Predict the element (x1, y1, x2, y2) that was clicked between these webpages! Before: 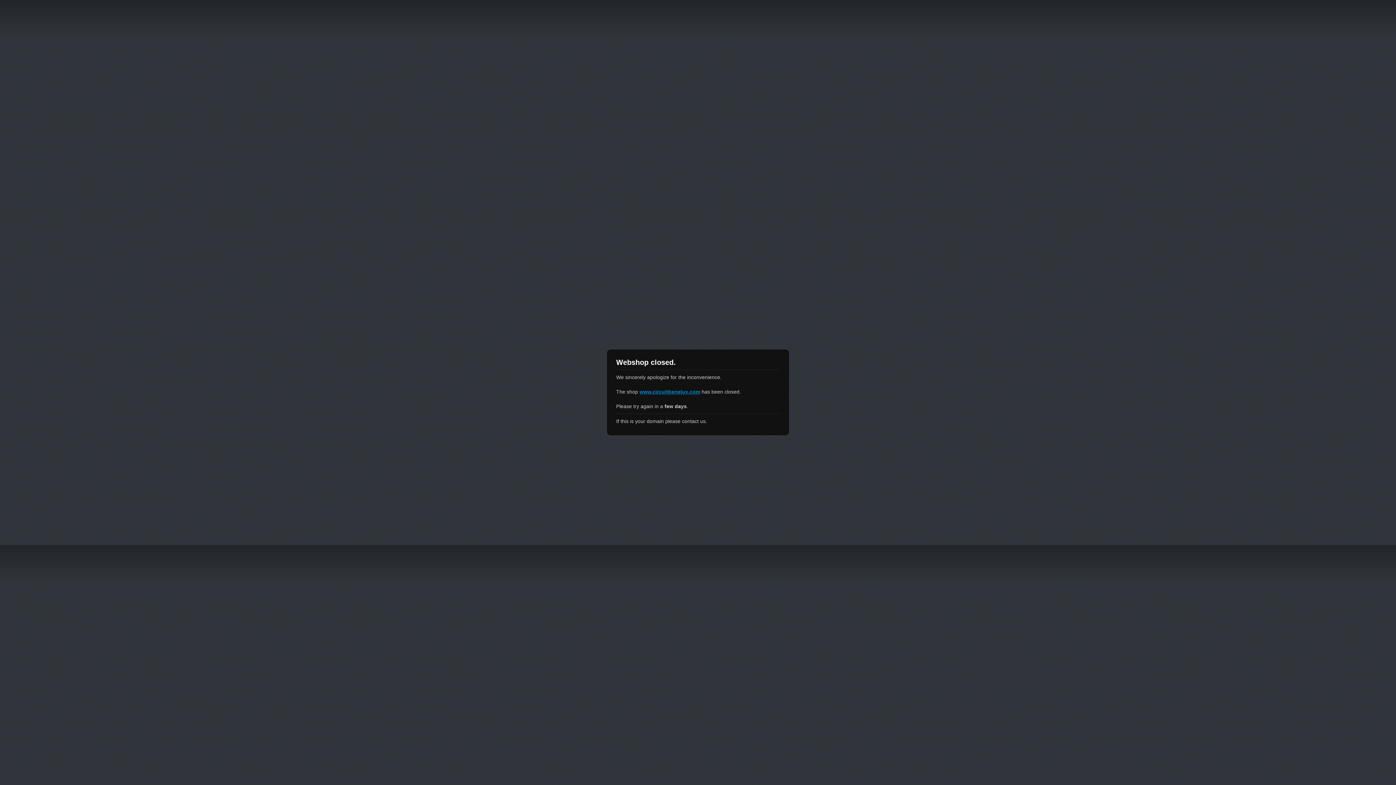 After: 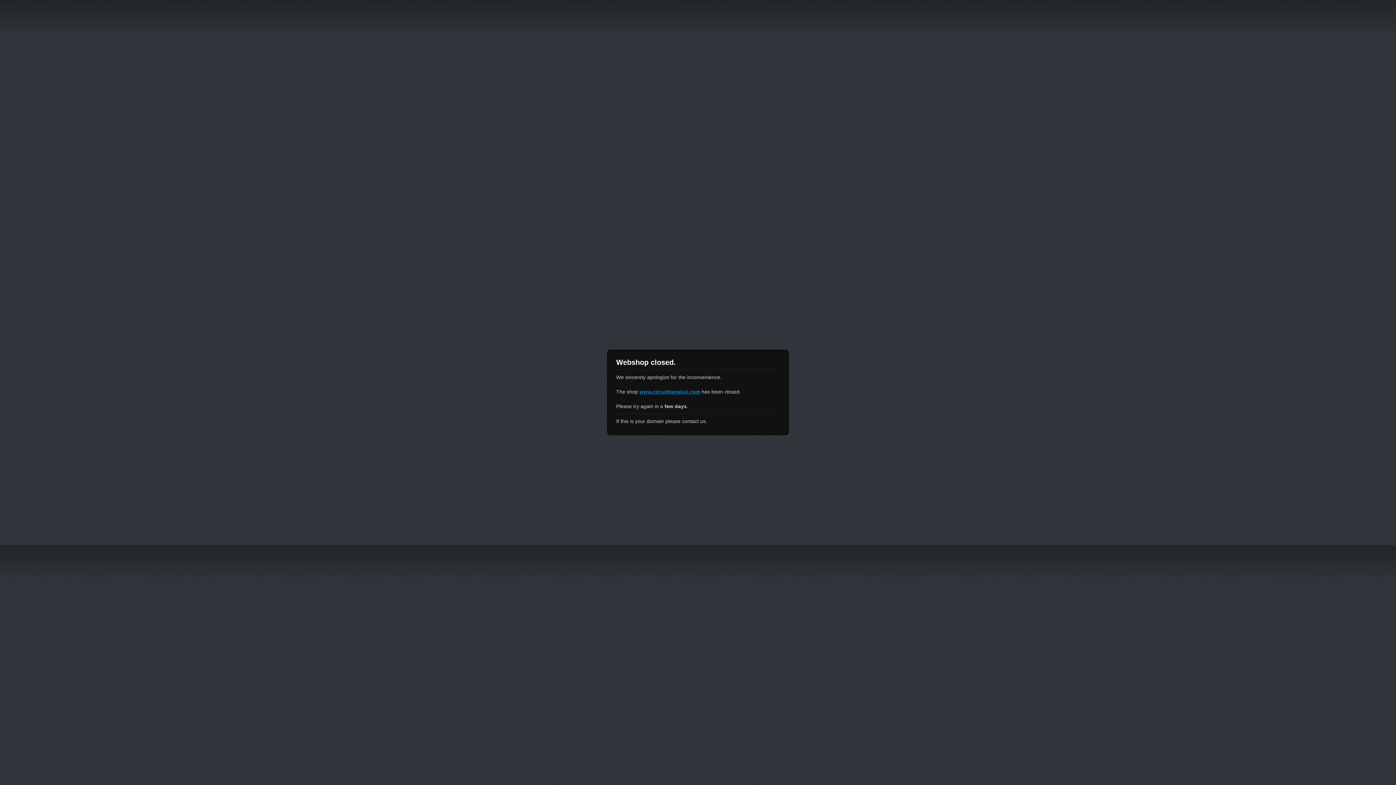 Action: bbox: (639, 389, 700, 394) label: www.circuitbenelux.com